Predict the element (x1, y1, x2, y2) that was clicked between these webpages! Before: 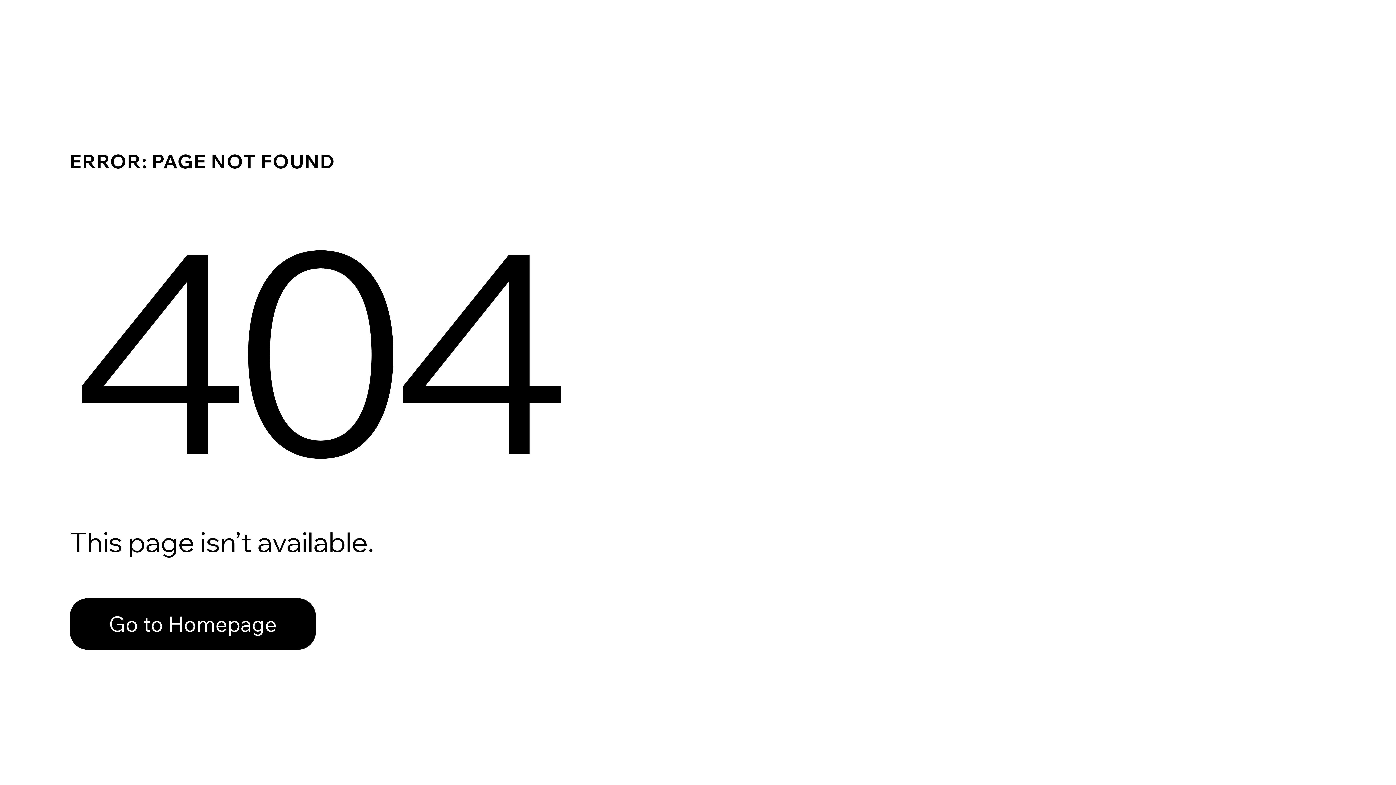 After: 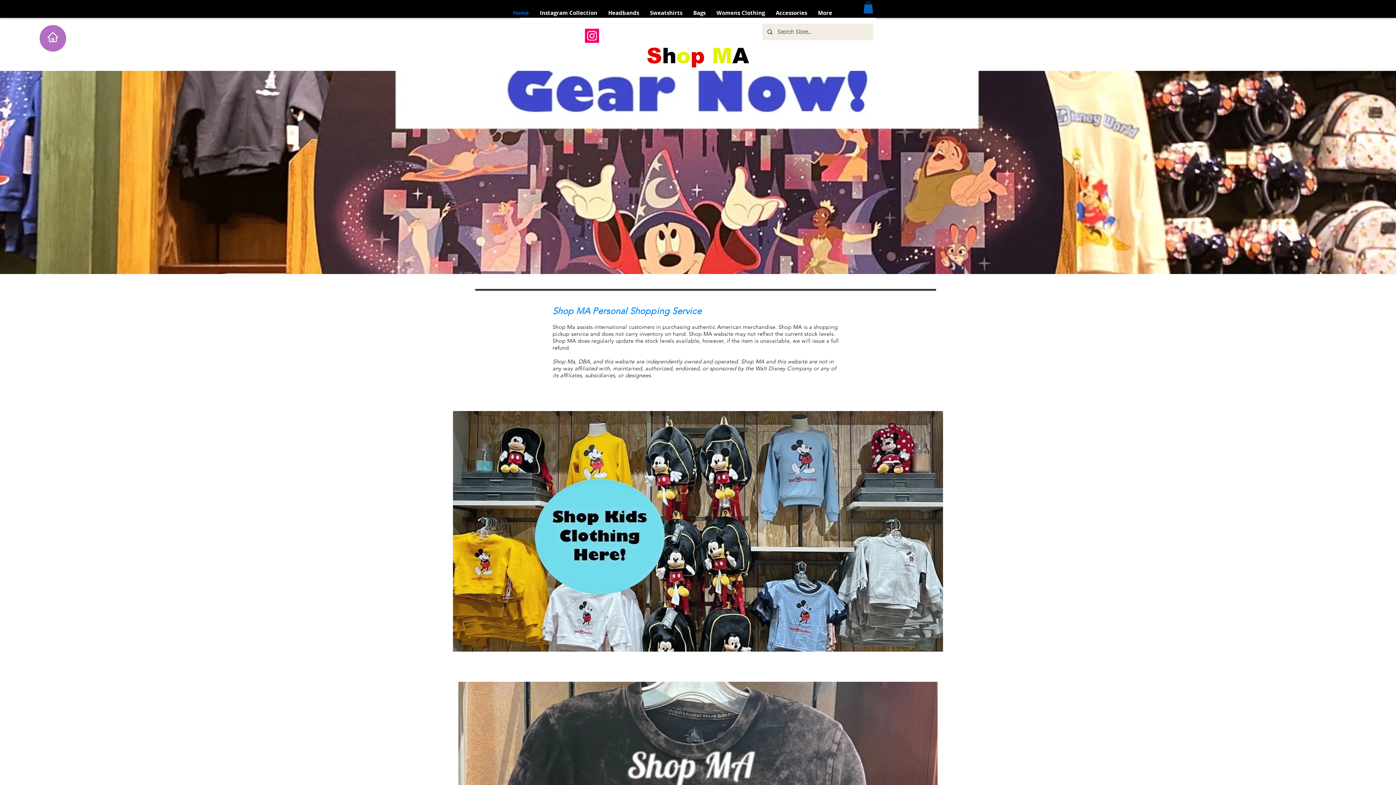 Action: label: Go to Homepage bbox: (69, 598, 316, 650)